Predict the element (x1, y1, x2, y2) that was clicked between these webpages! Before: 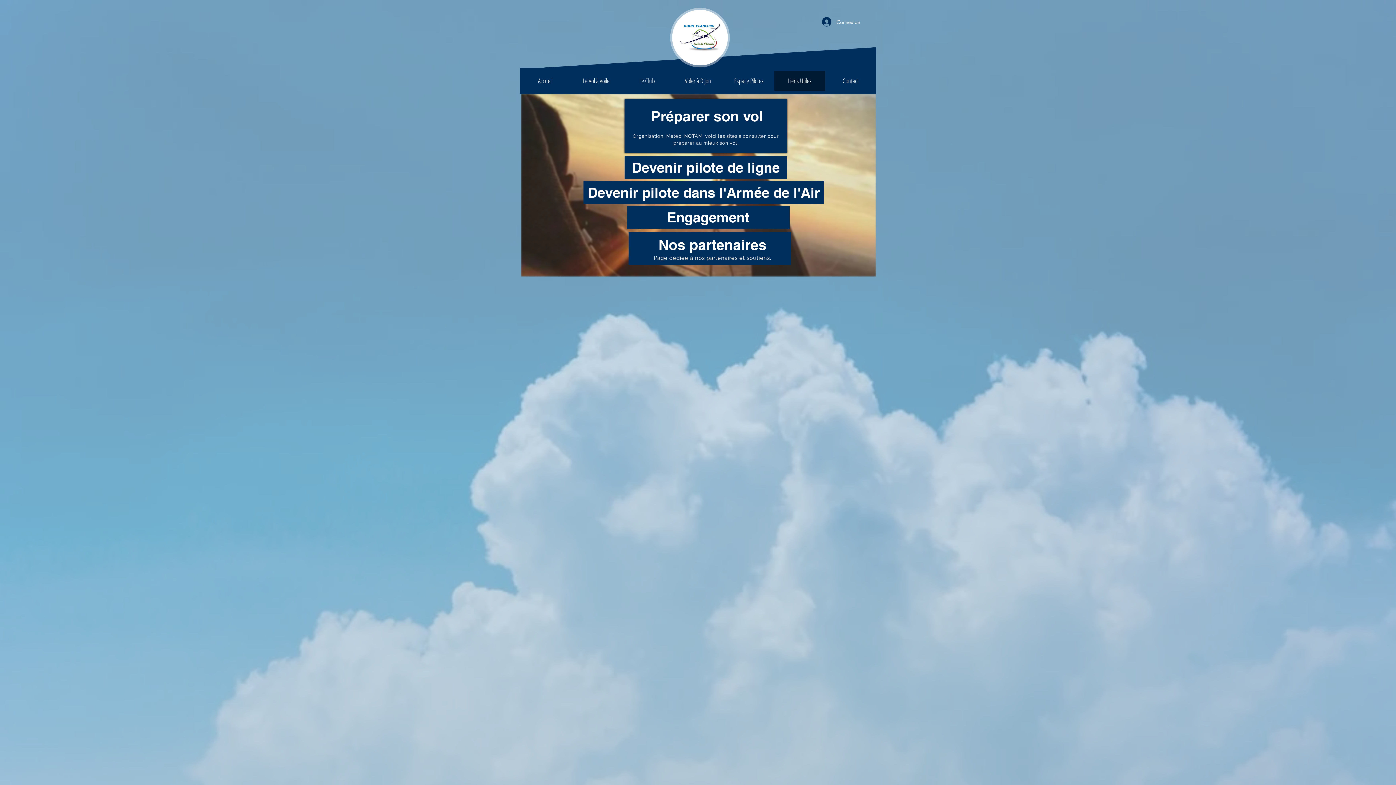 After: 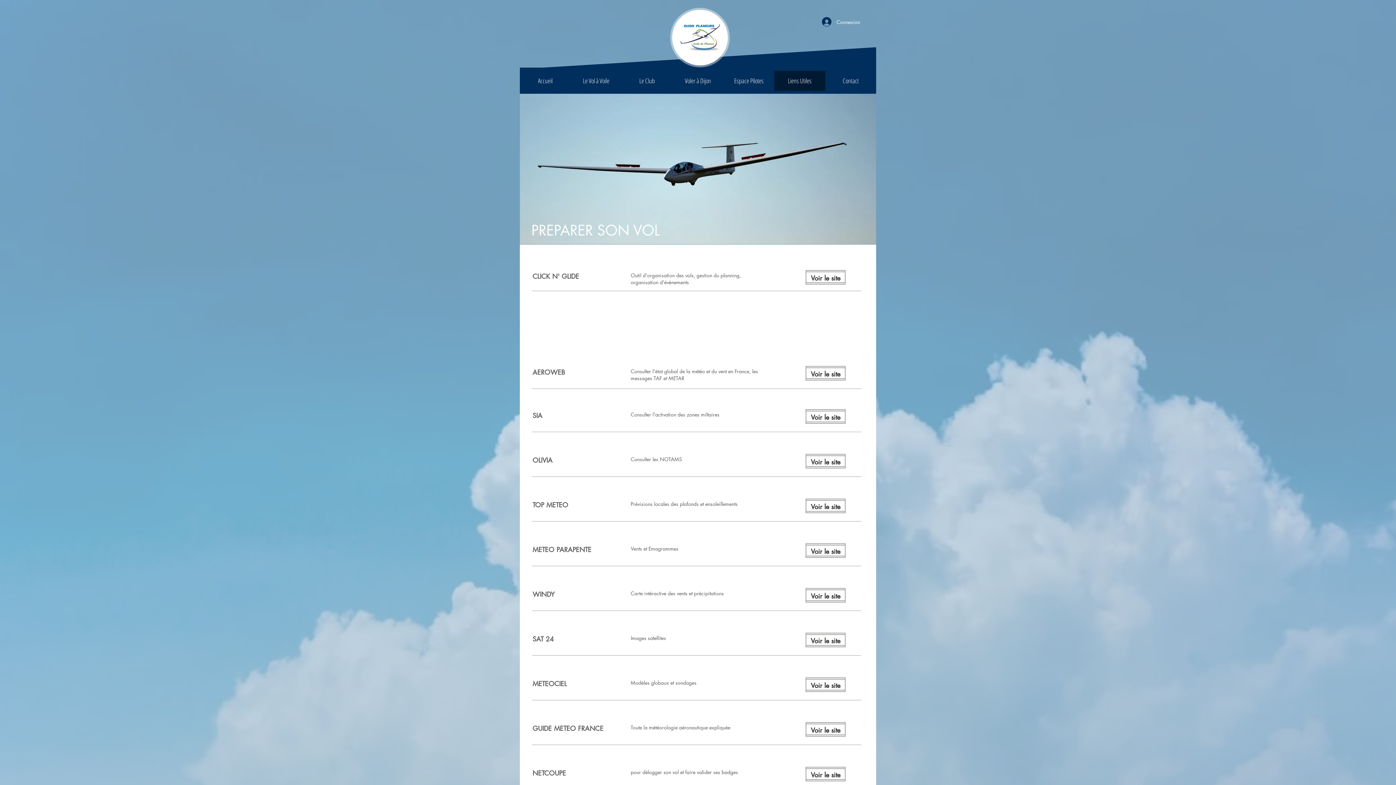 Action: bbox: (624, 101, 787, 130)